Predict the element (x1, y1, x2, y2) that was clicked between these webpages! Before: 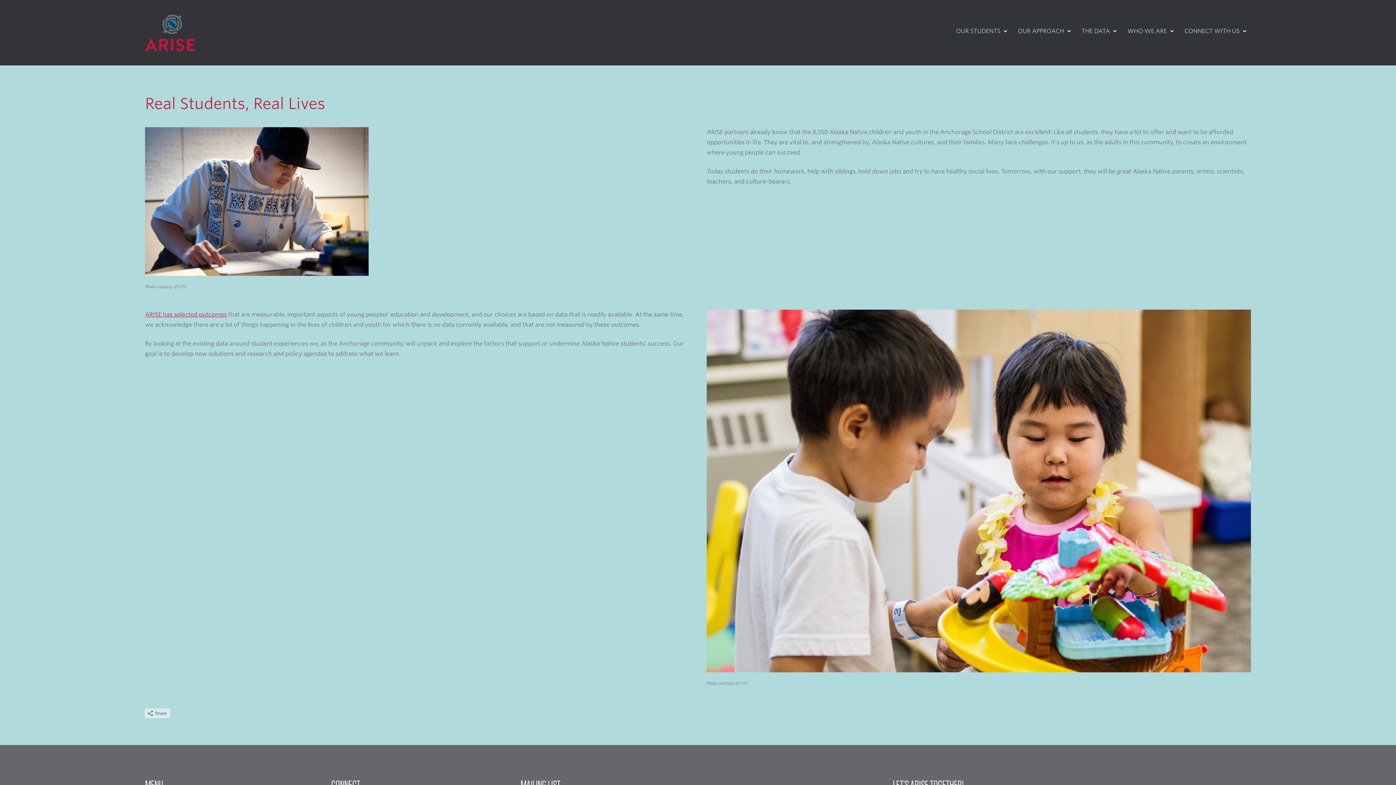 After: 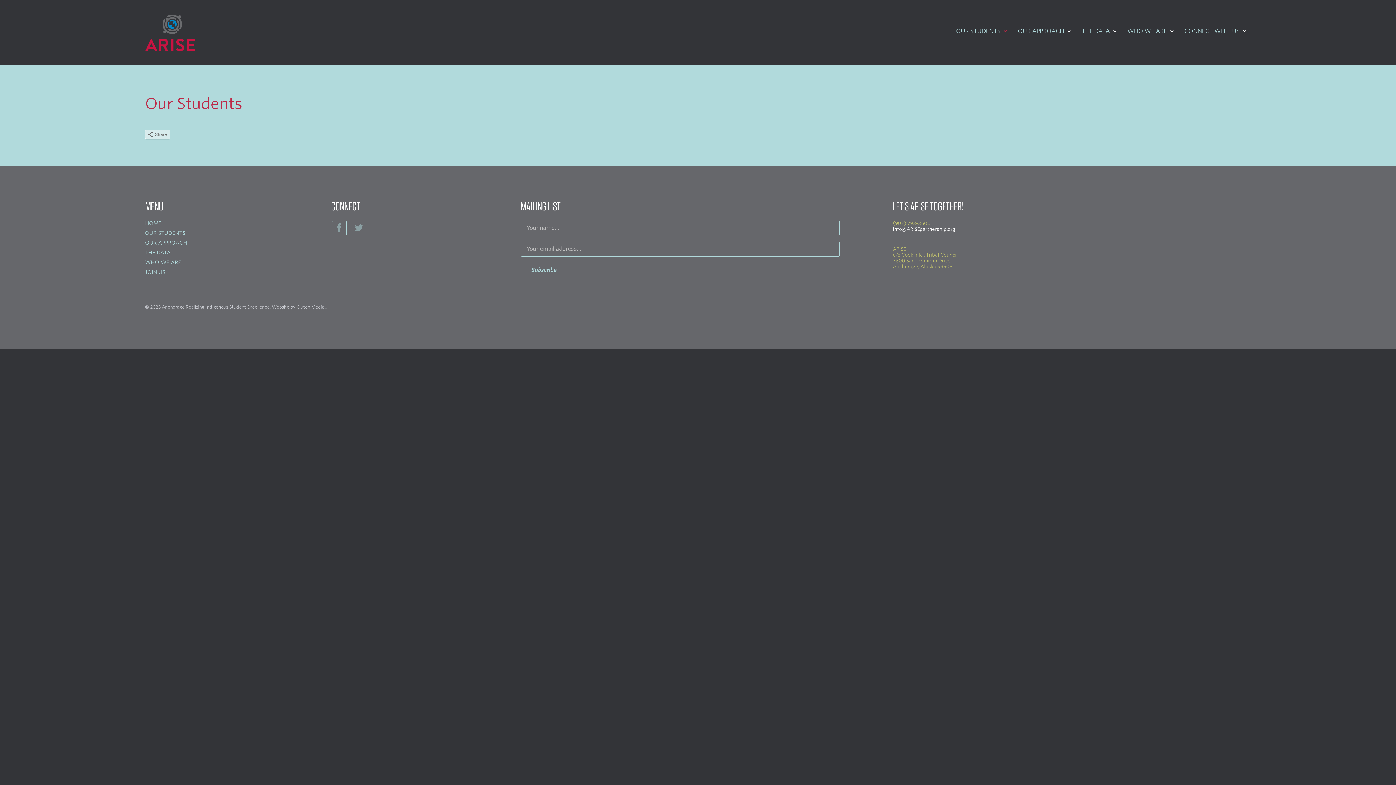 Action: label: OUR STUDENTS bbox: (956, 24, 1000, 38)